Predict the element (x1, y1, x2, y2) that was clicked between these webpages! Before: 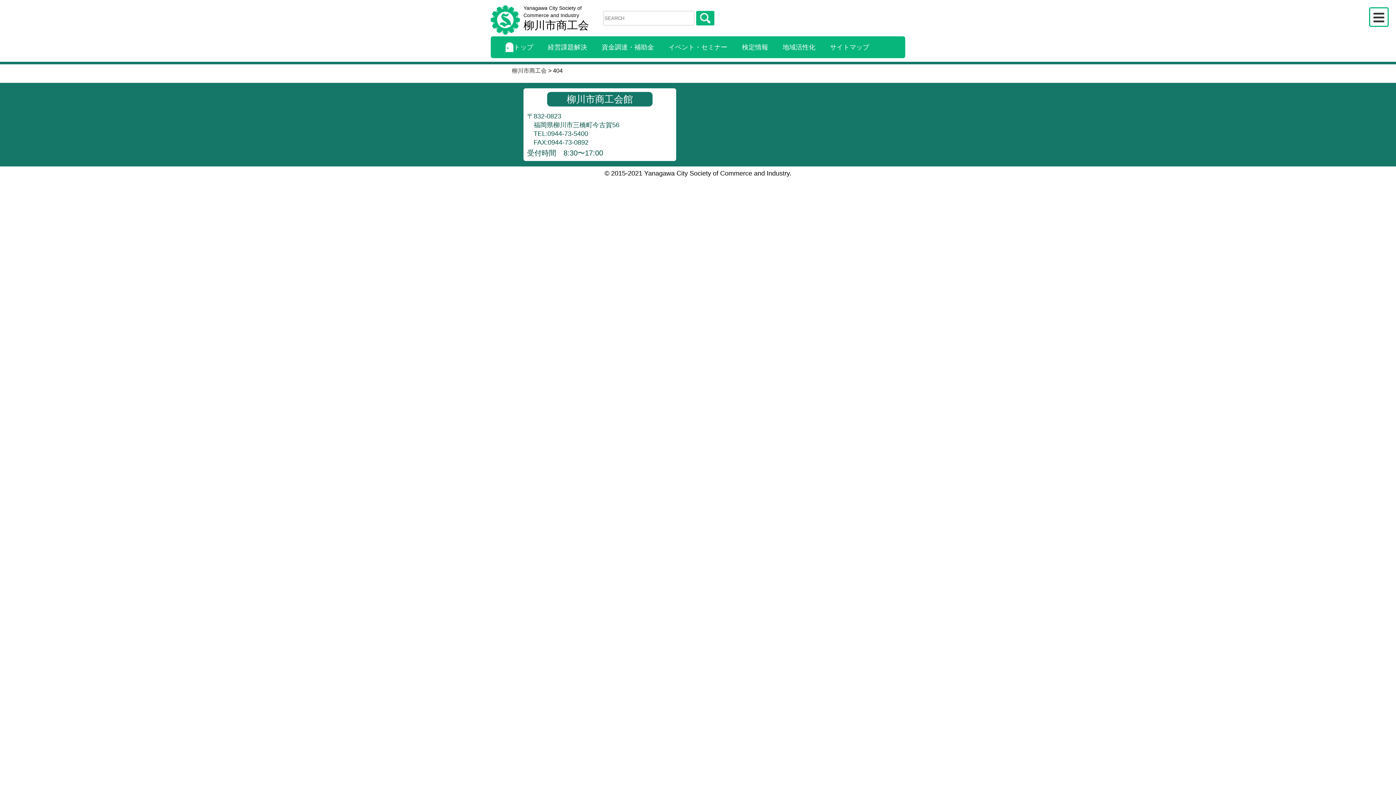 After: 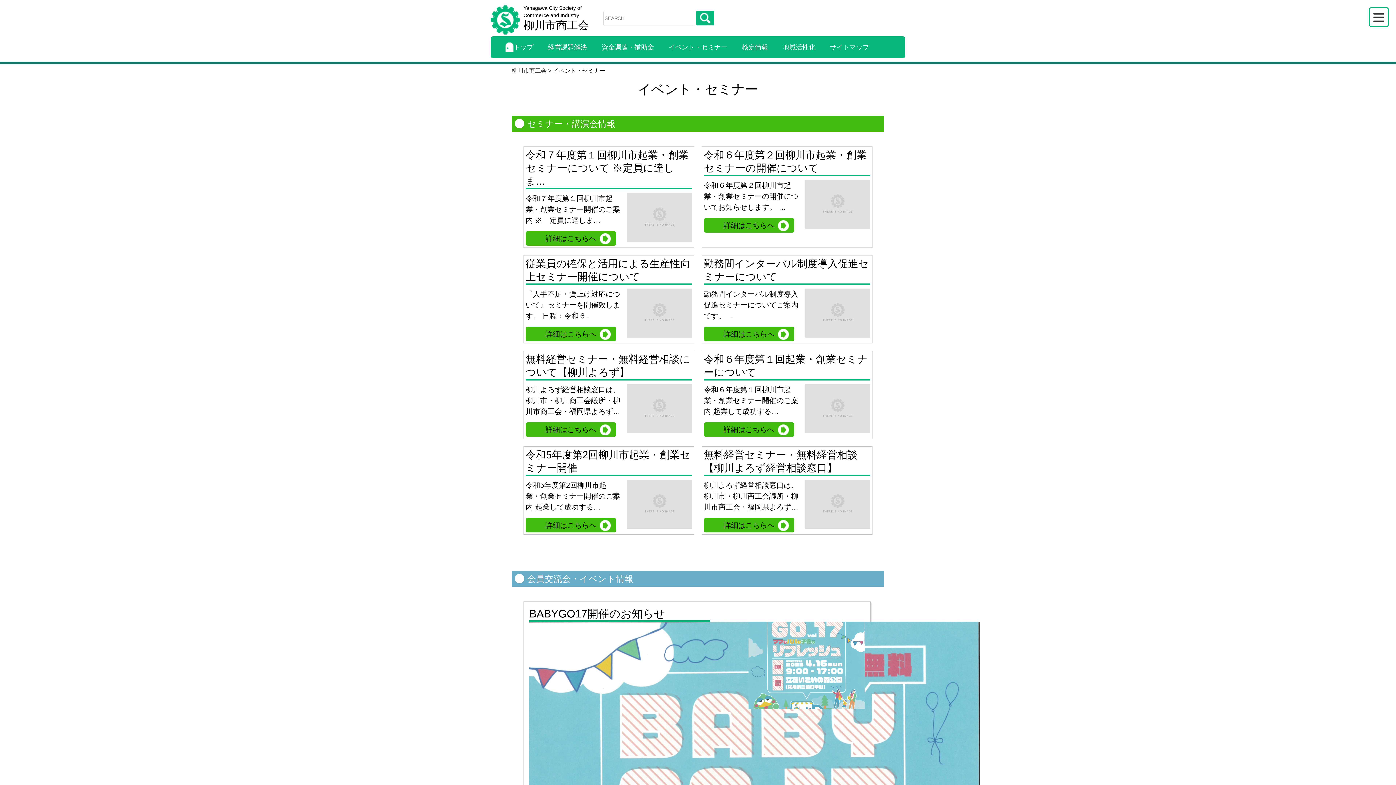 Action: bbox: (665, 38, 731, 56) label: イベント・セミナー